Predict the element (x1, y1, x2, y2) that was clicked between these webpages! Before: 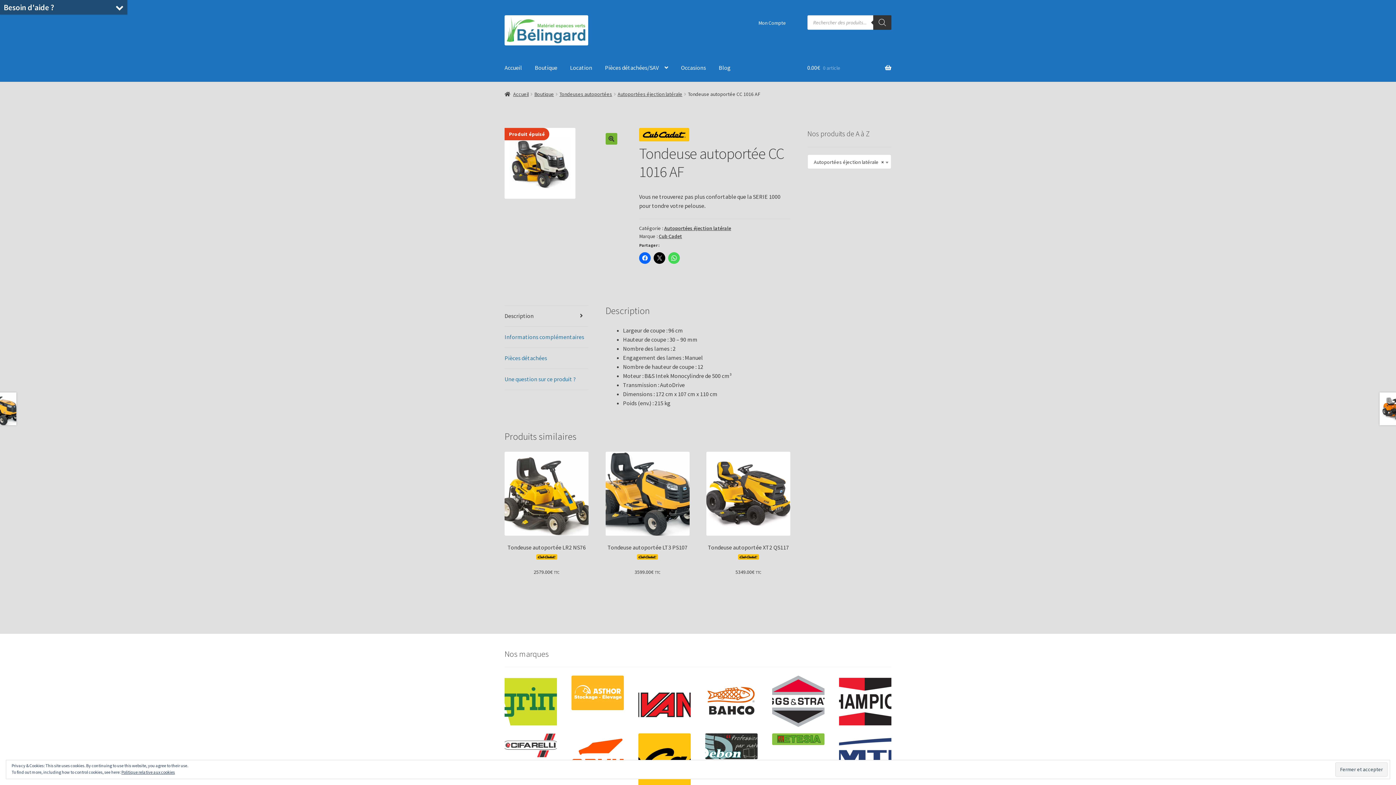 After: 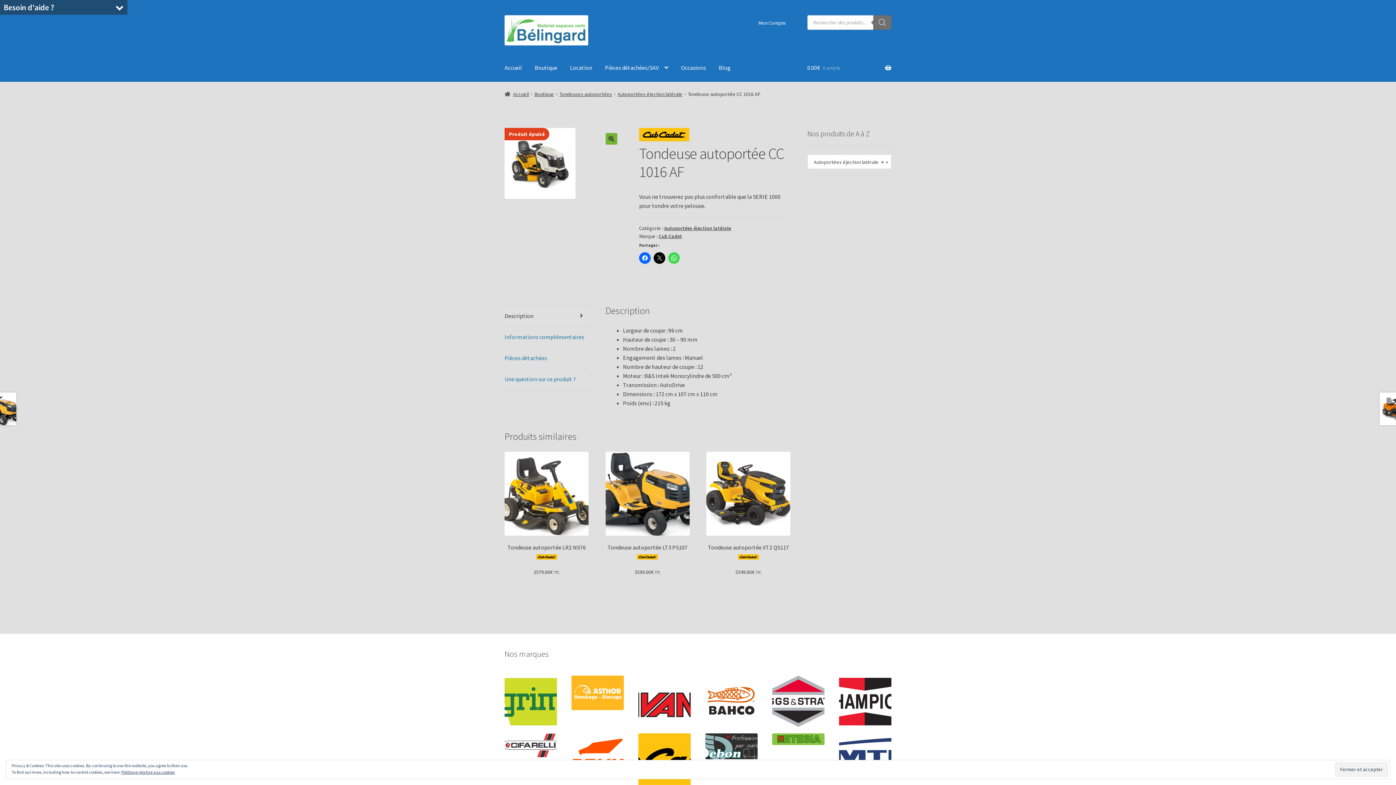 Action: label: Rechercher bbox: (873, 15, 891, 29)